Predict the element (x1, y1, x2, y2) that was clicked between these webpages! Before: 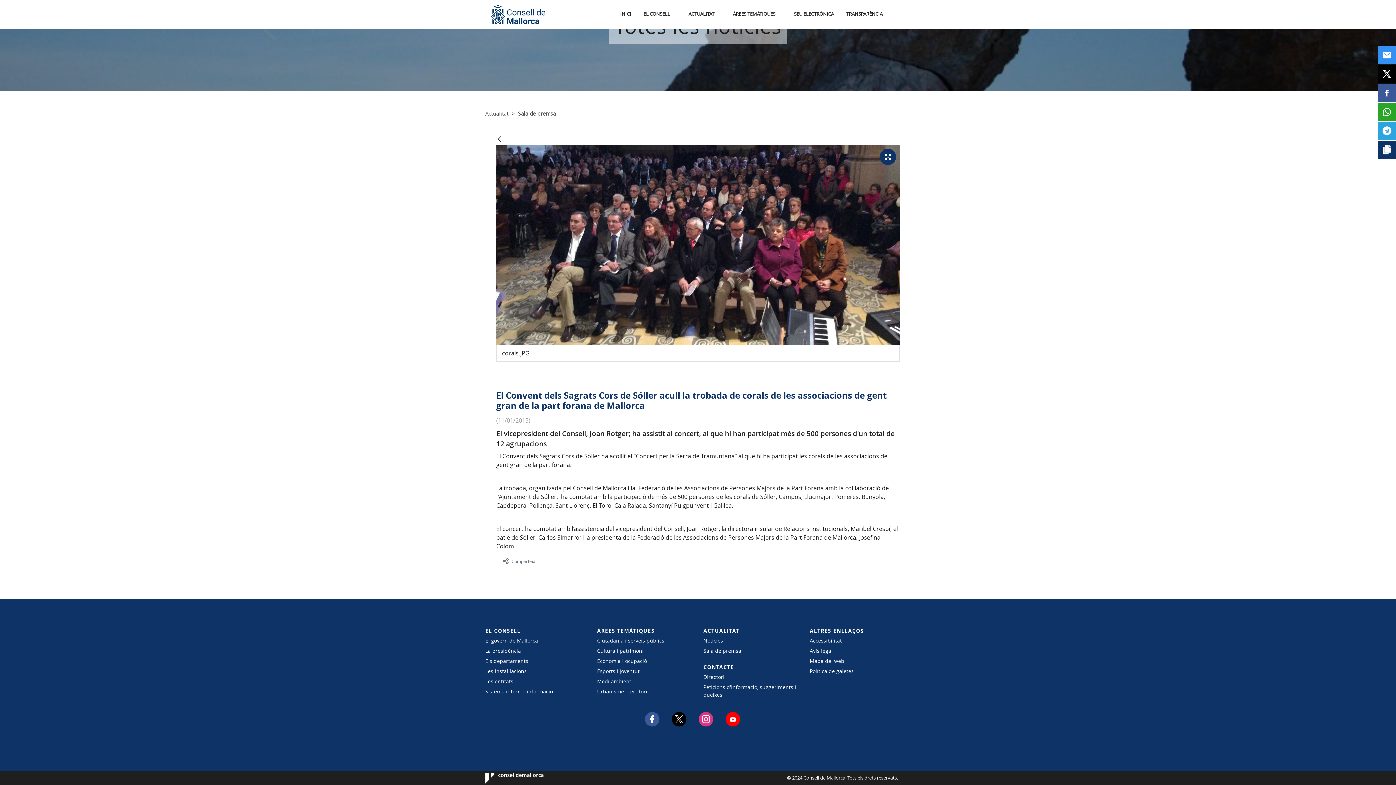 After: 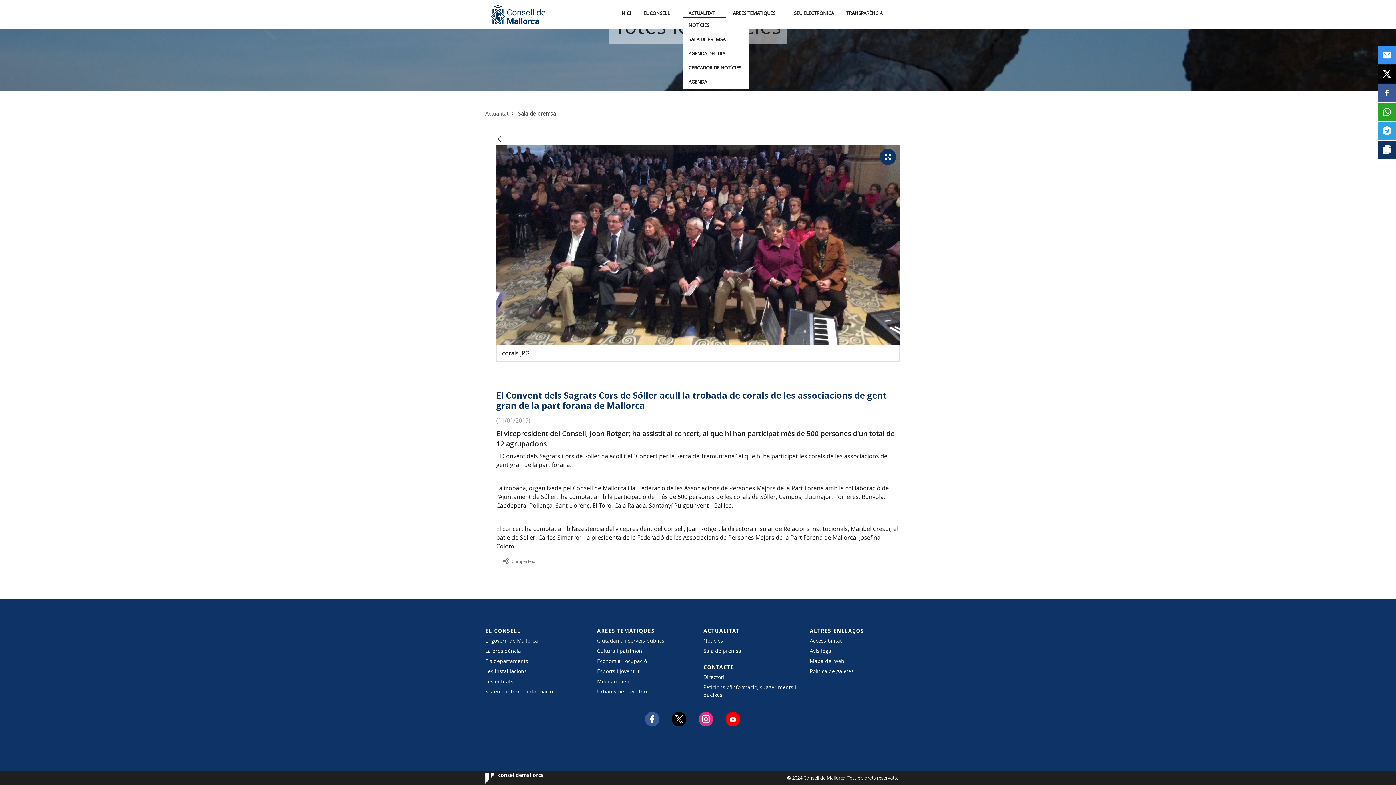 Action: label: ACTUALITAT bbox: (683, 10, 726, 17)